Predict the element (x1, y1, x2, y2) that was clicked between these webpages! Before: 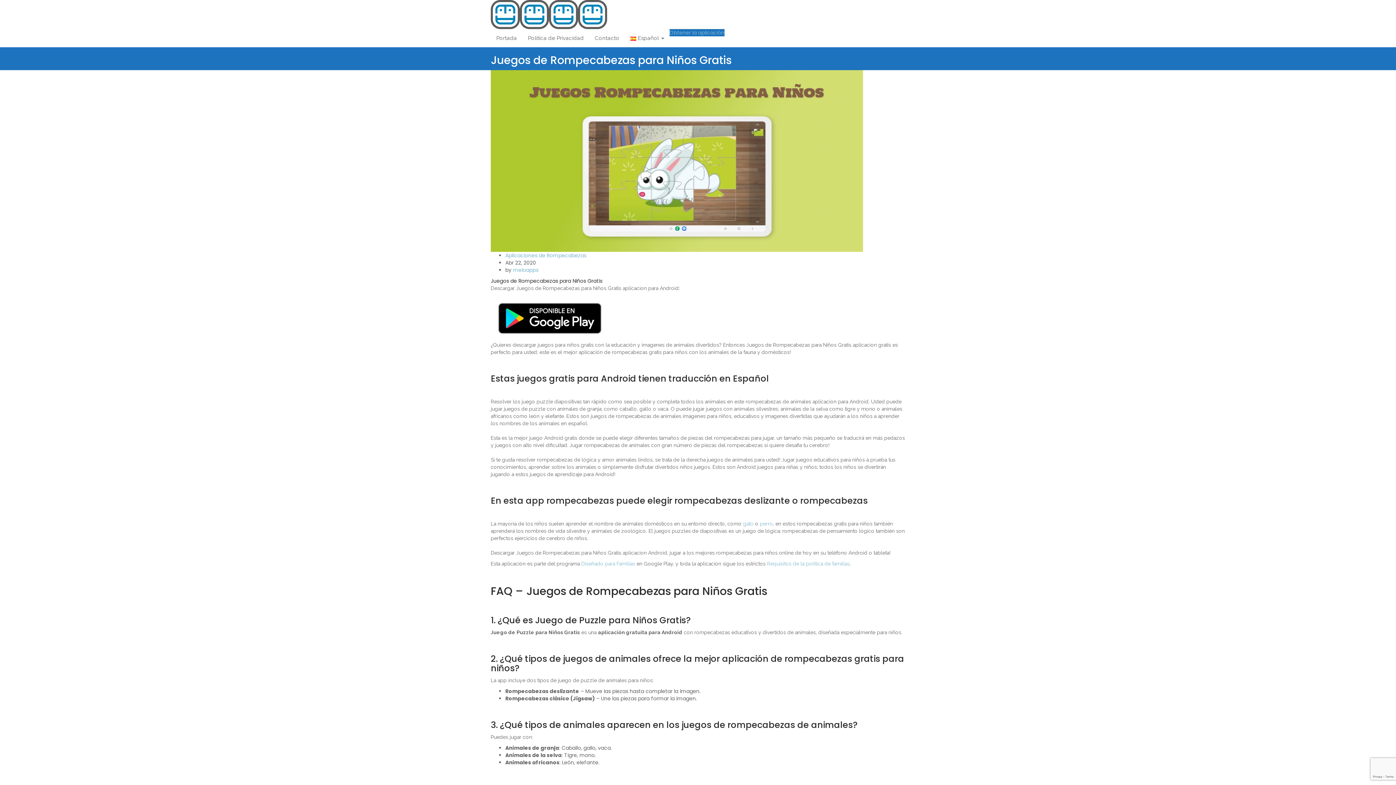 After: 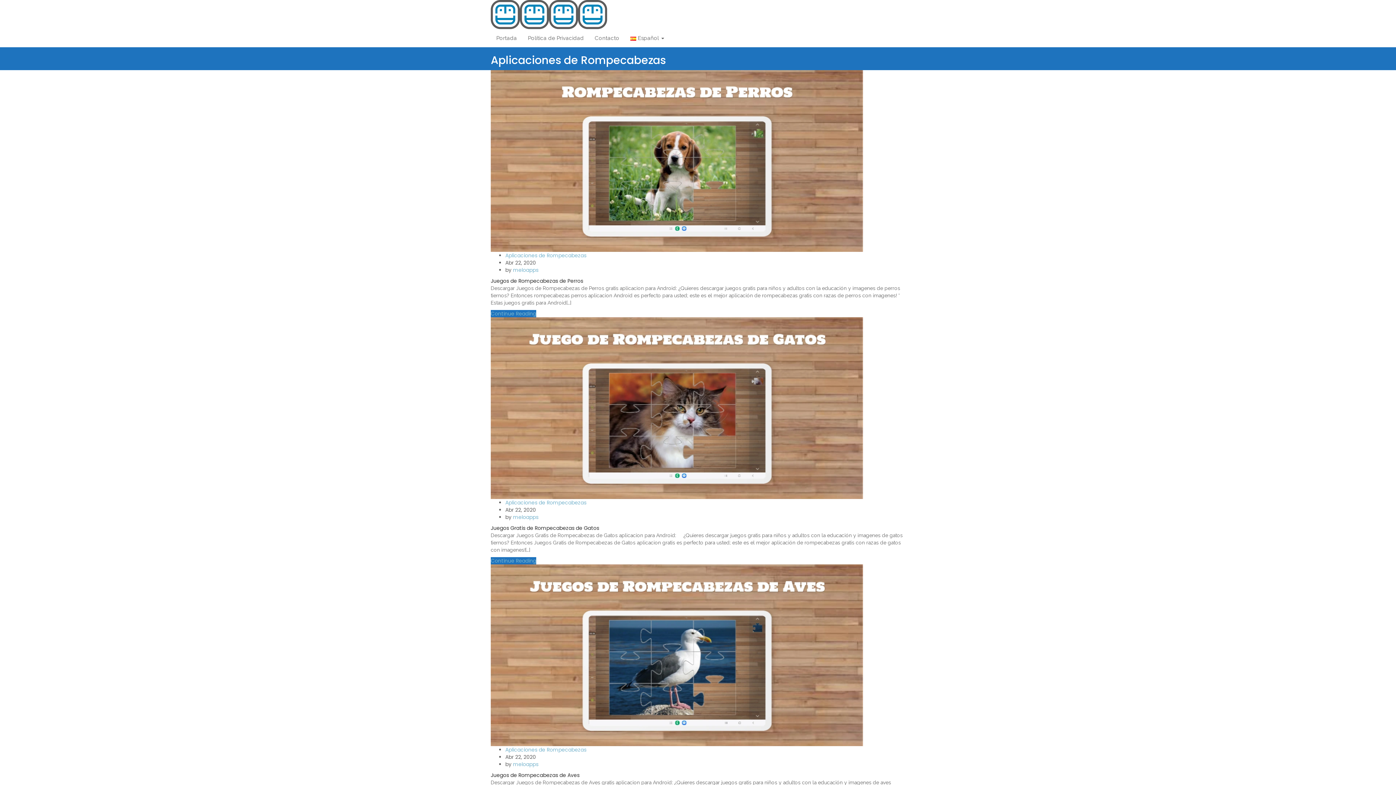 Action: label: Aplicaciones de Rompecabezas bbox: (505, 252, 586, 259)